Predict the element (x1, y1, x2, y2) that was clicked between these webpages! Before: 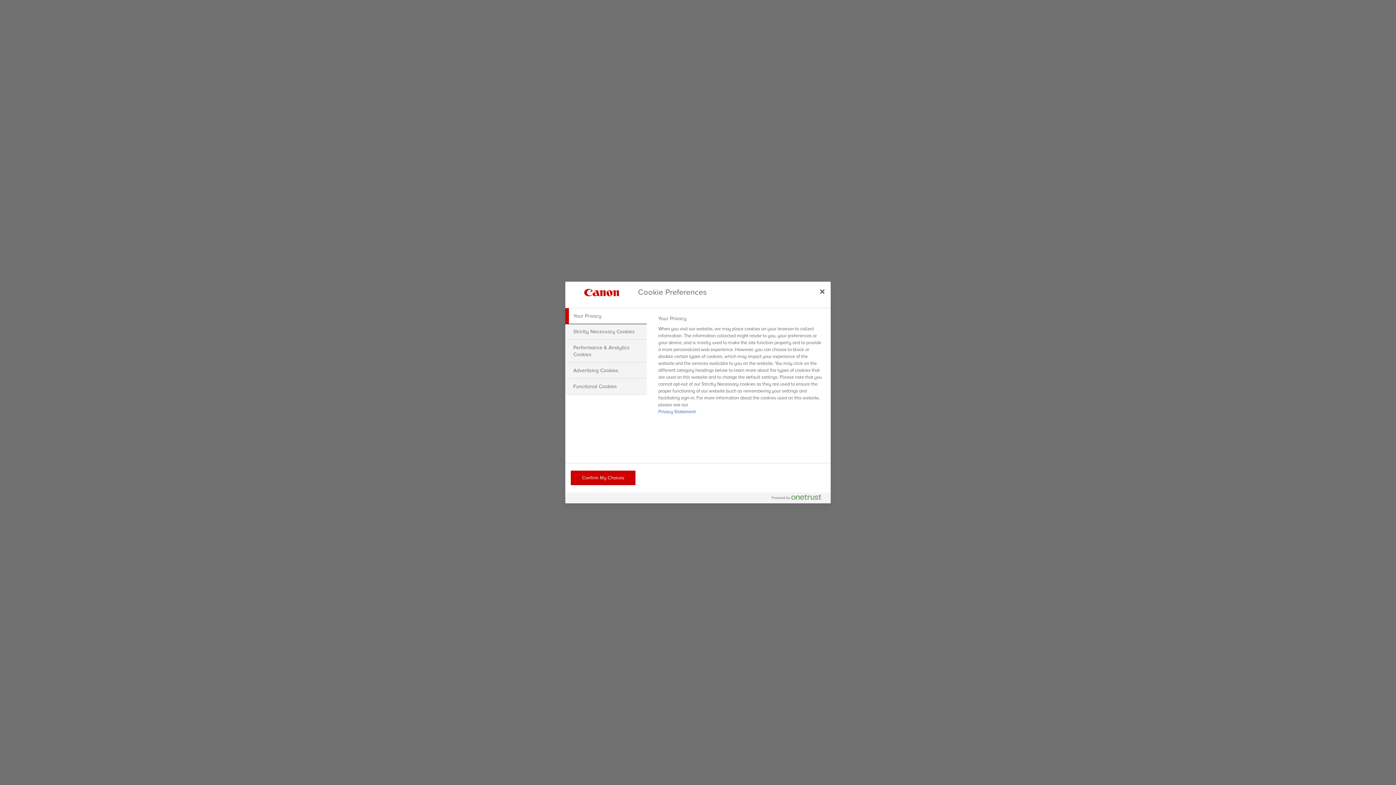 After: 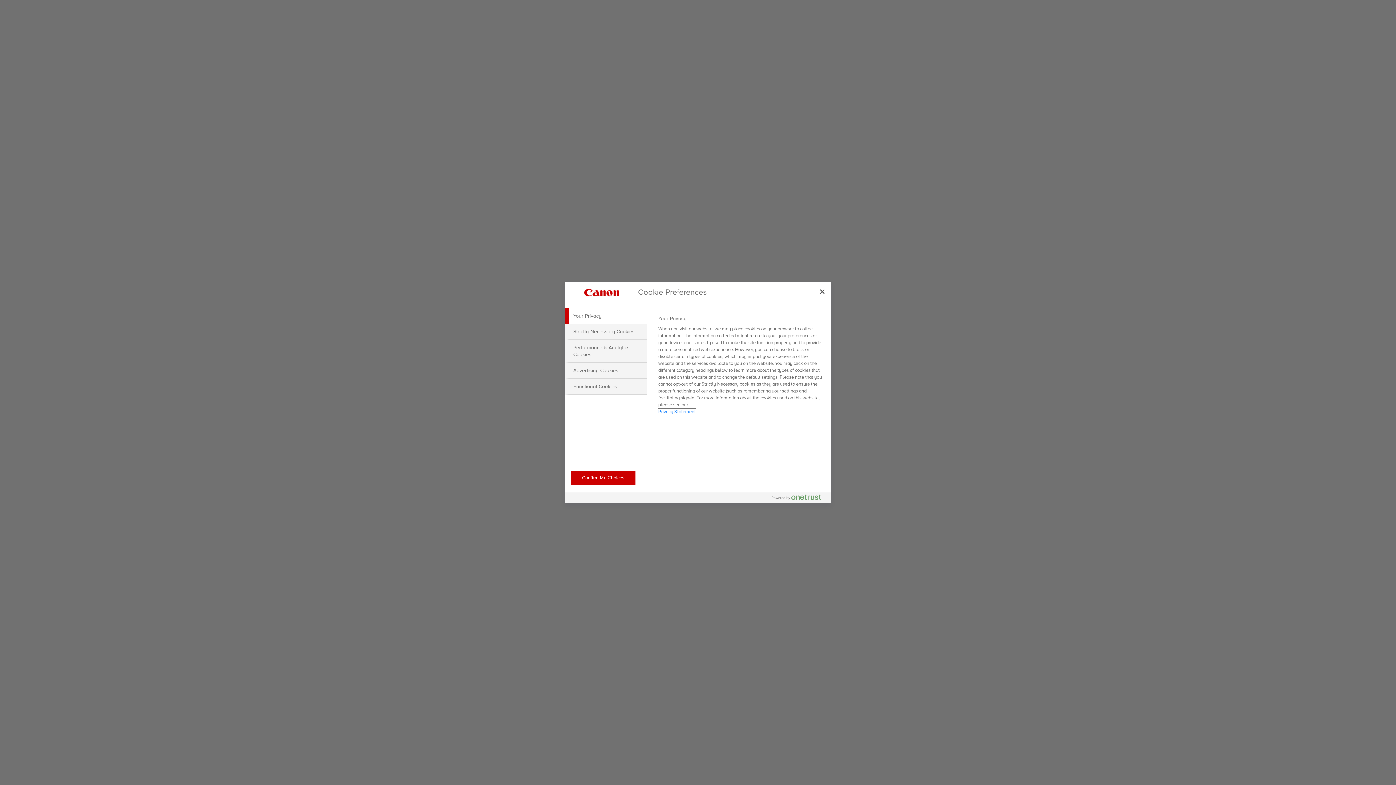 Action: bbox: (658, 409, 695, 414) label: More information about your privacy, opens in a new tab